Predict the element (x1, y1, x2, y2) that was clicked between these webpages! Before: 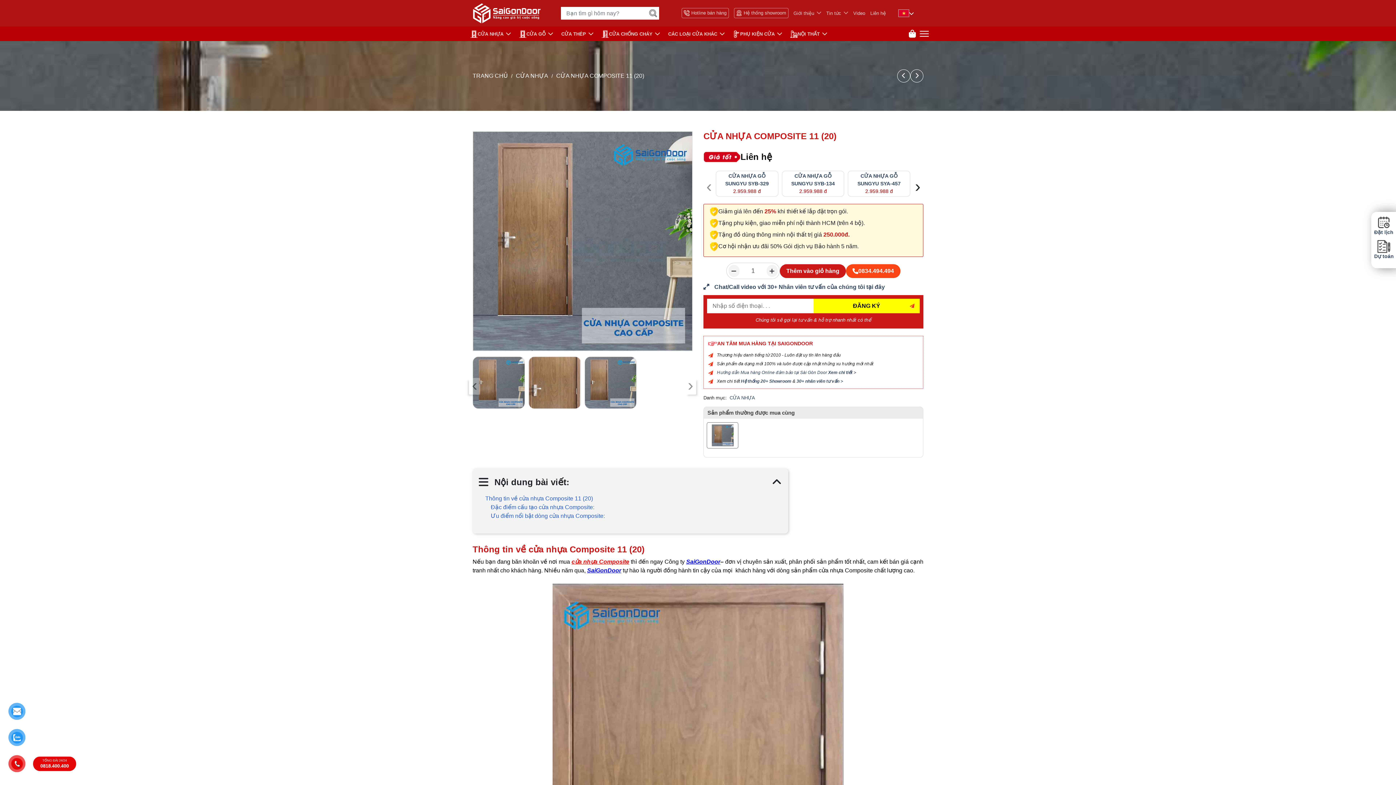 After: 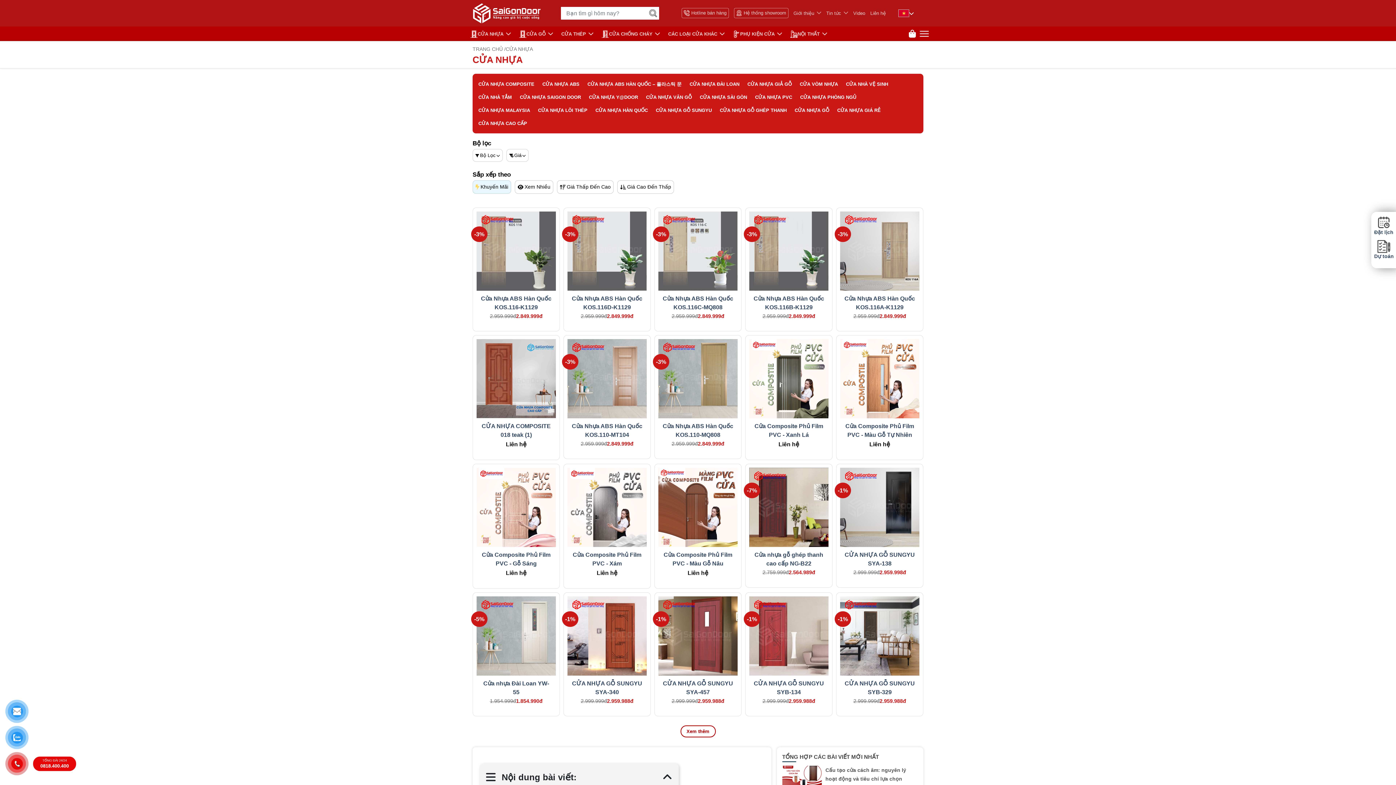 Action: label: CỬA NHỰA bbox: (470, 26, 512, 41)